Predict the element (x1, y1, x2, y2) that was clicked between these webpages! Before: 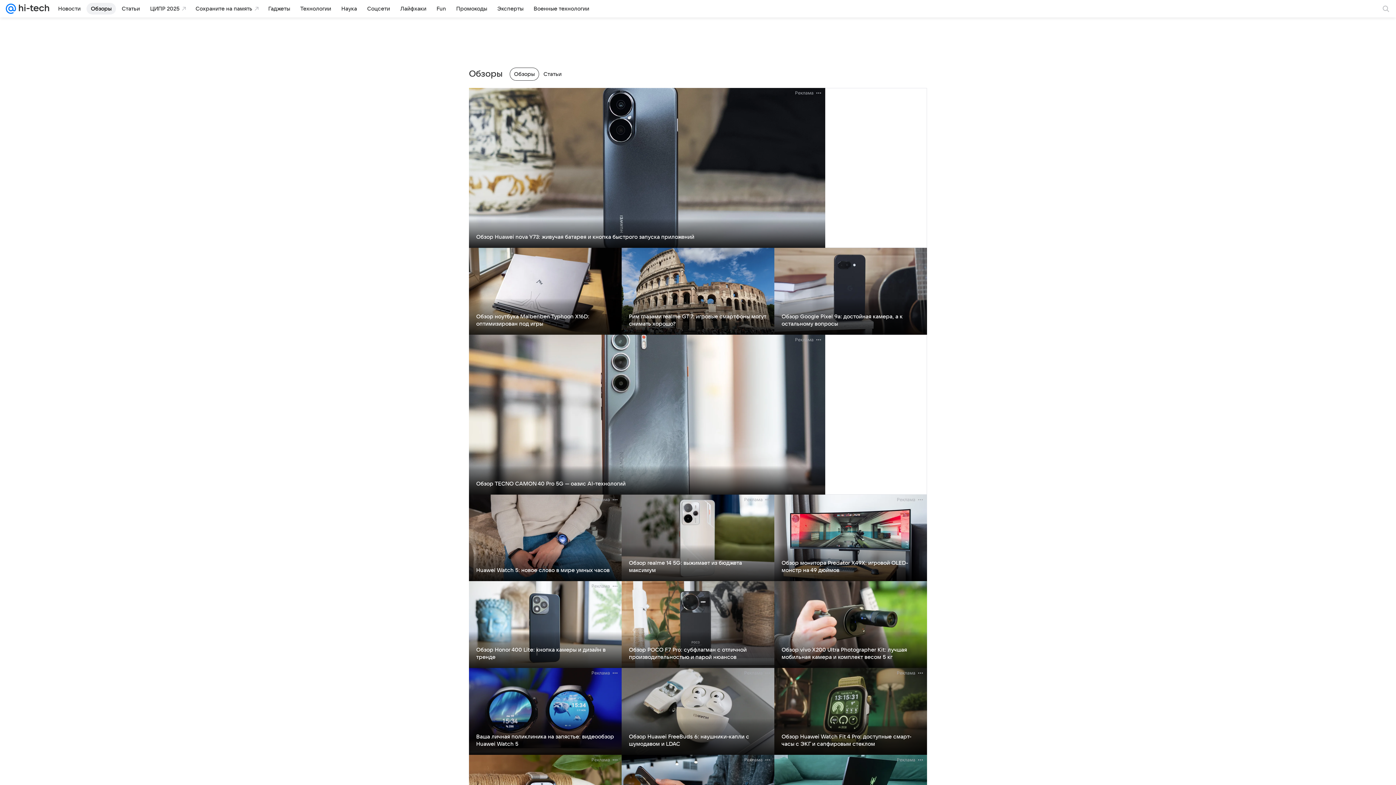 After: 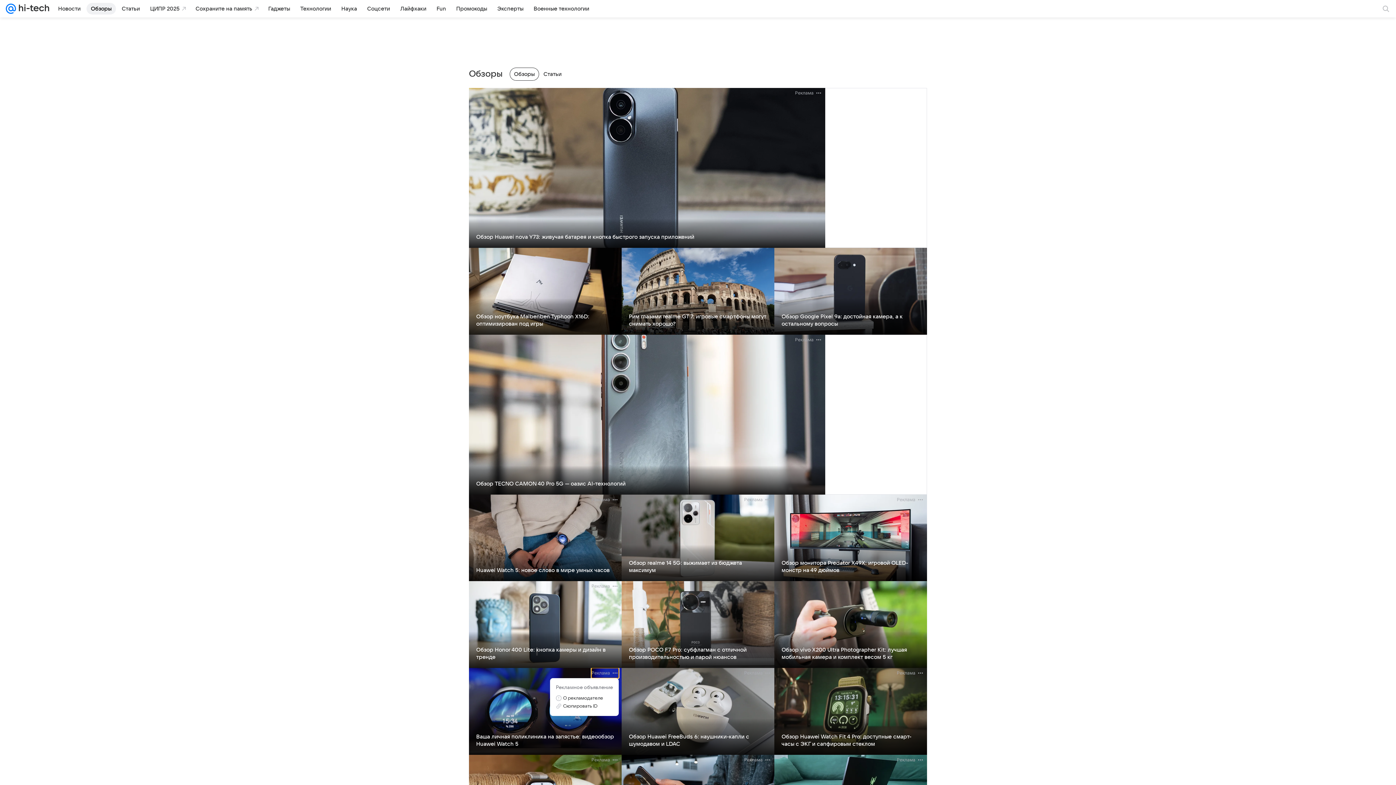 Action: bbox: (591, 668, 618, 678) label: Реклама